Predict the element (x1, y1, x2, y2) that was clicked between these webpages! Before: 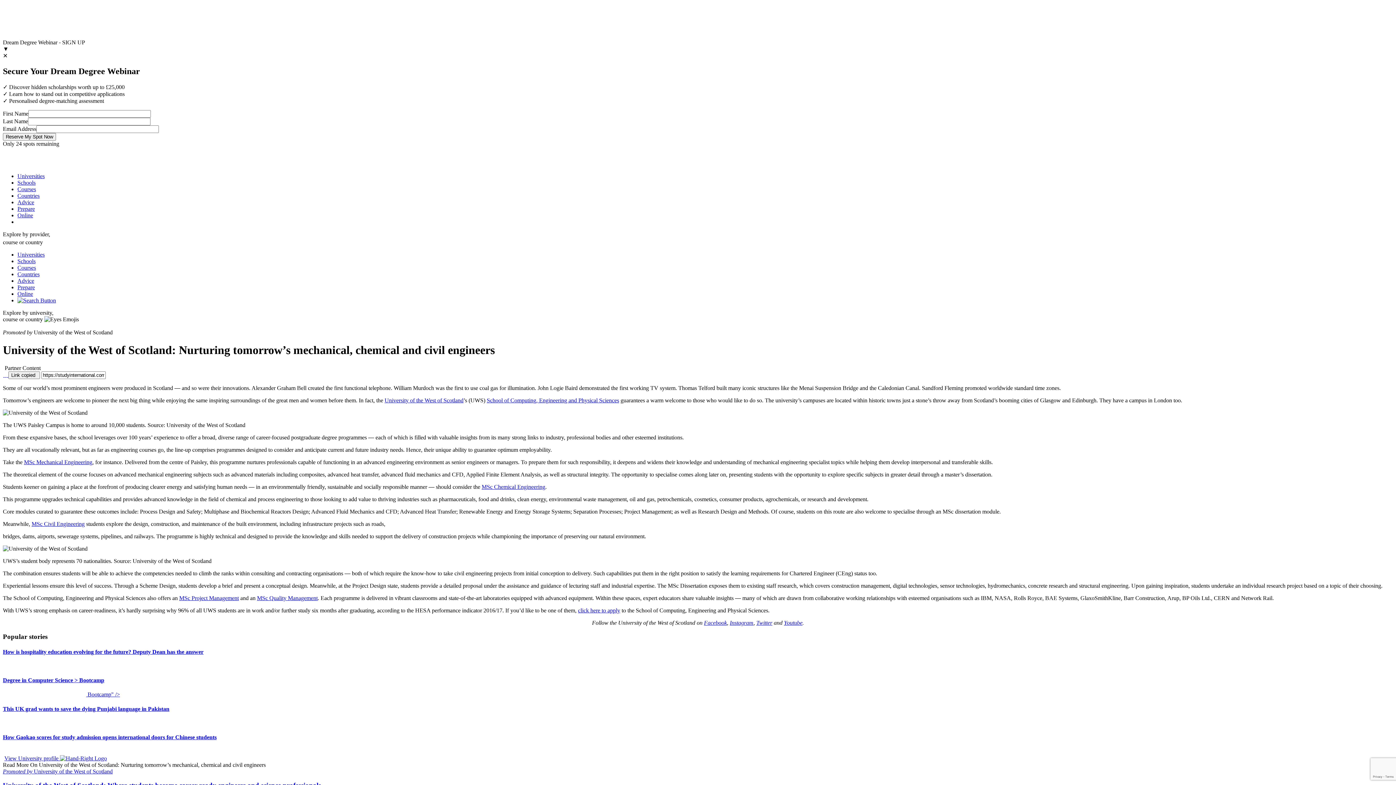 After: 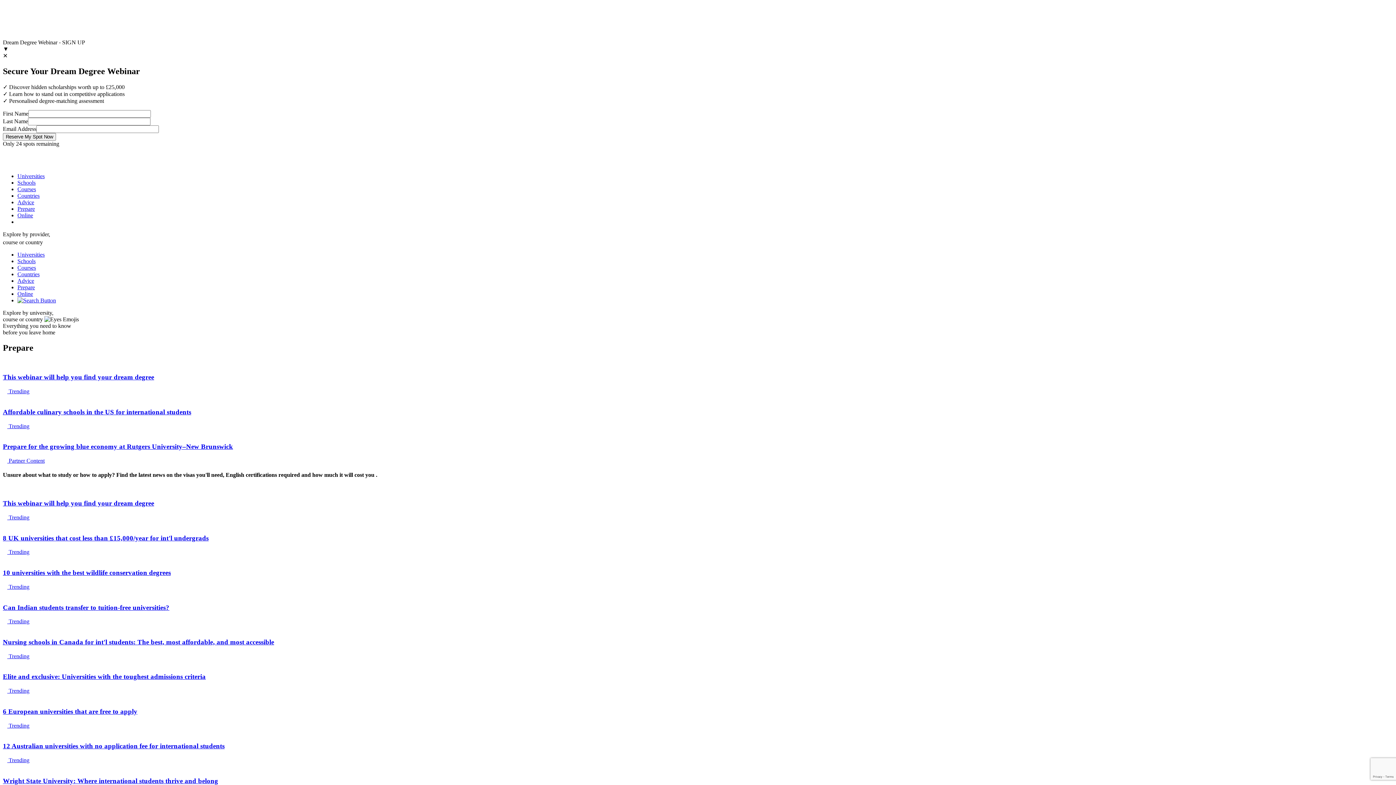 Action: label: Prepare bbox: (17, 284, 34, 290)